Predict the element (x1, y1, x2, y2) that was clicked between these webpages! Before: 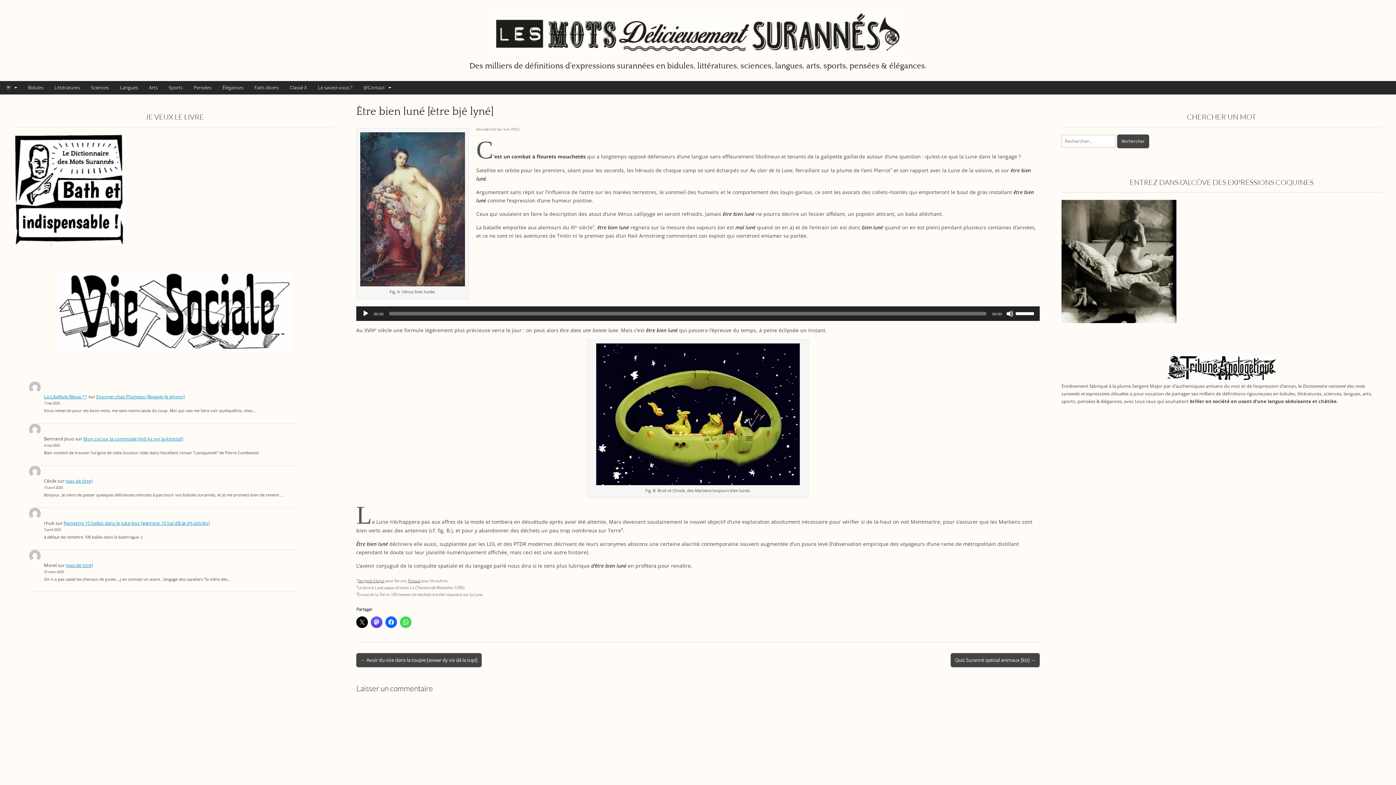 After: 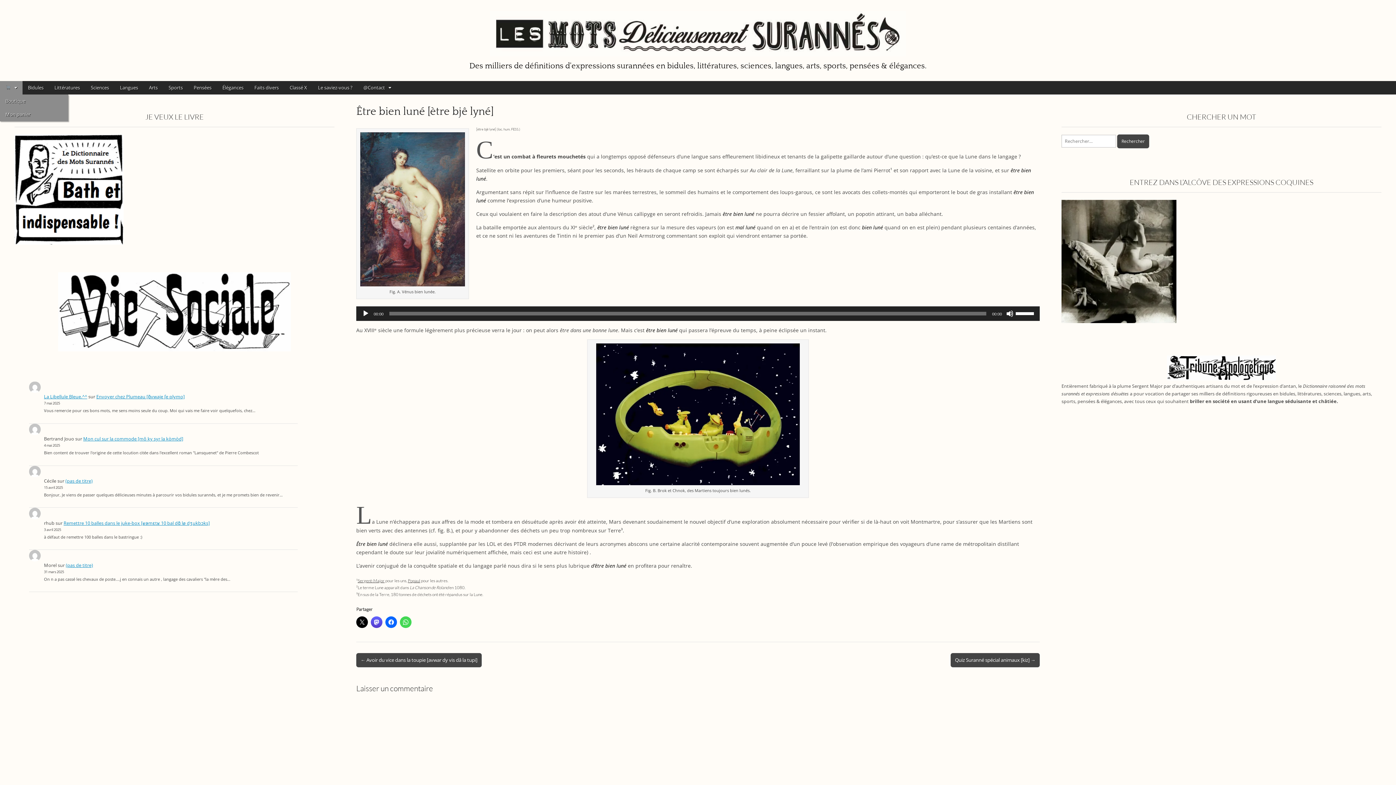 Action: bbox: (0, 81, 22, 94)